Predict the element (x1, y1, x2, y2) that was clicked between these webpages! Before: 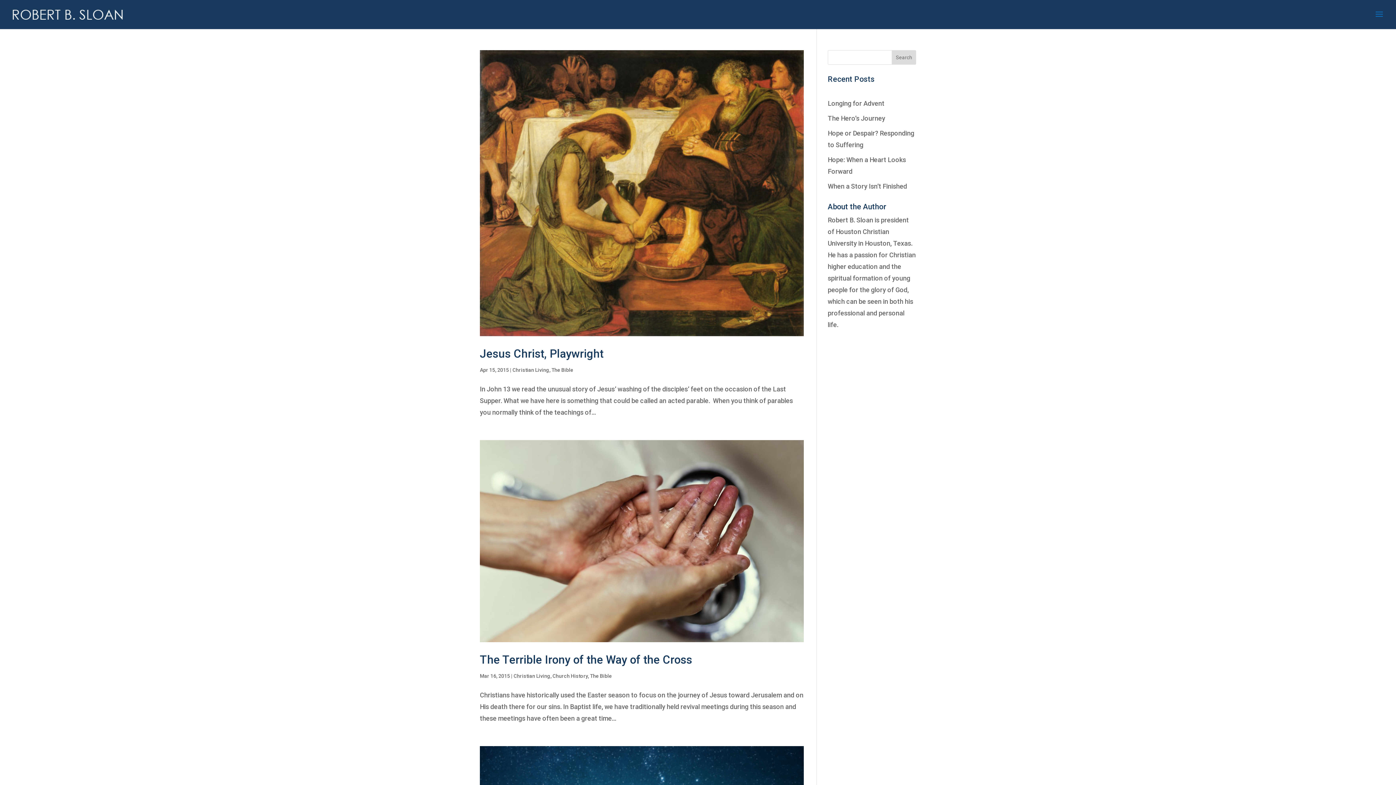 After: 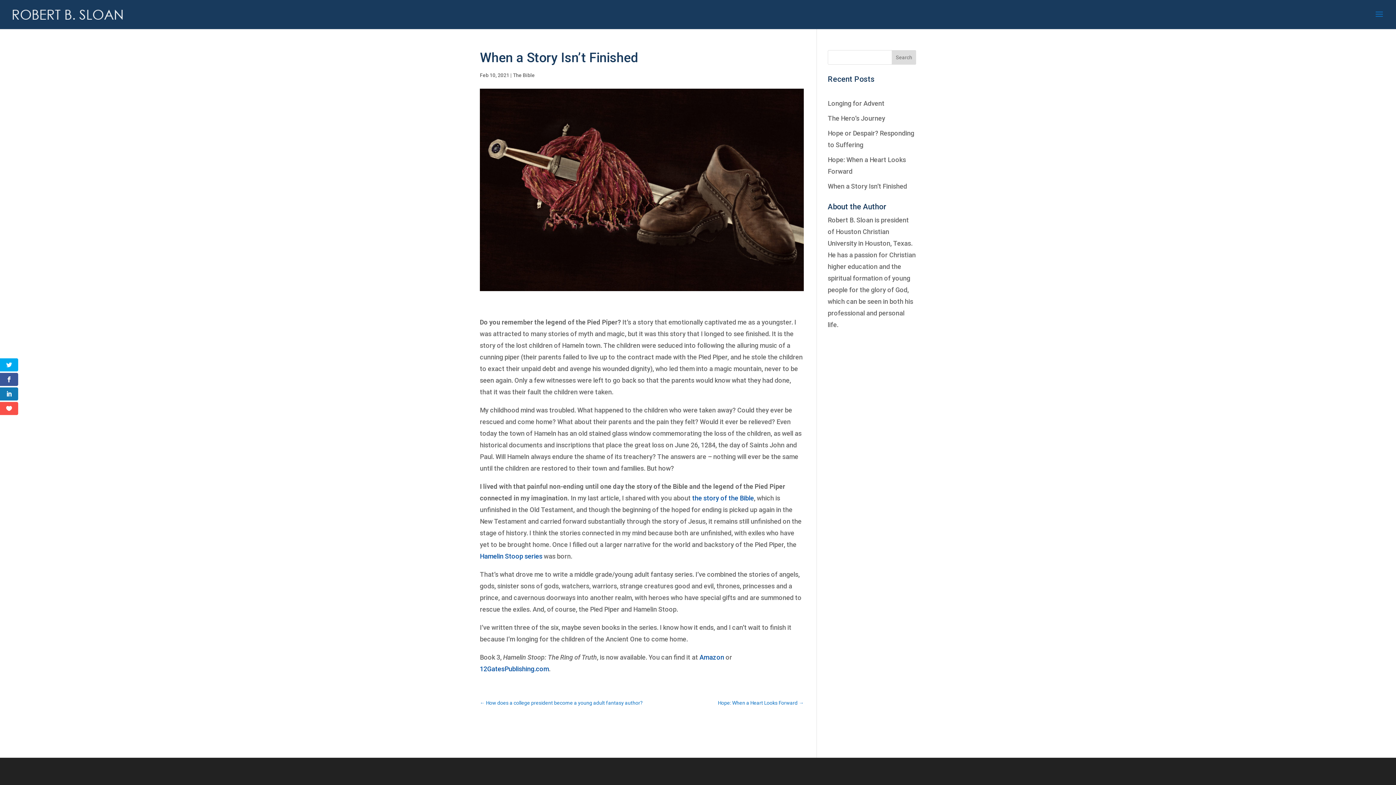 Action: label: When a Story Isn’t Finished bbox: (828, 182, 907, 190)